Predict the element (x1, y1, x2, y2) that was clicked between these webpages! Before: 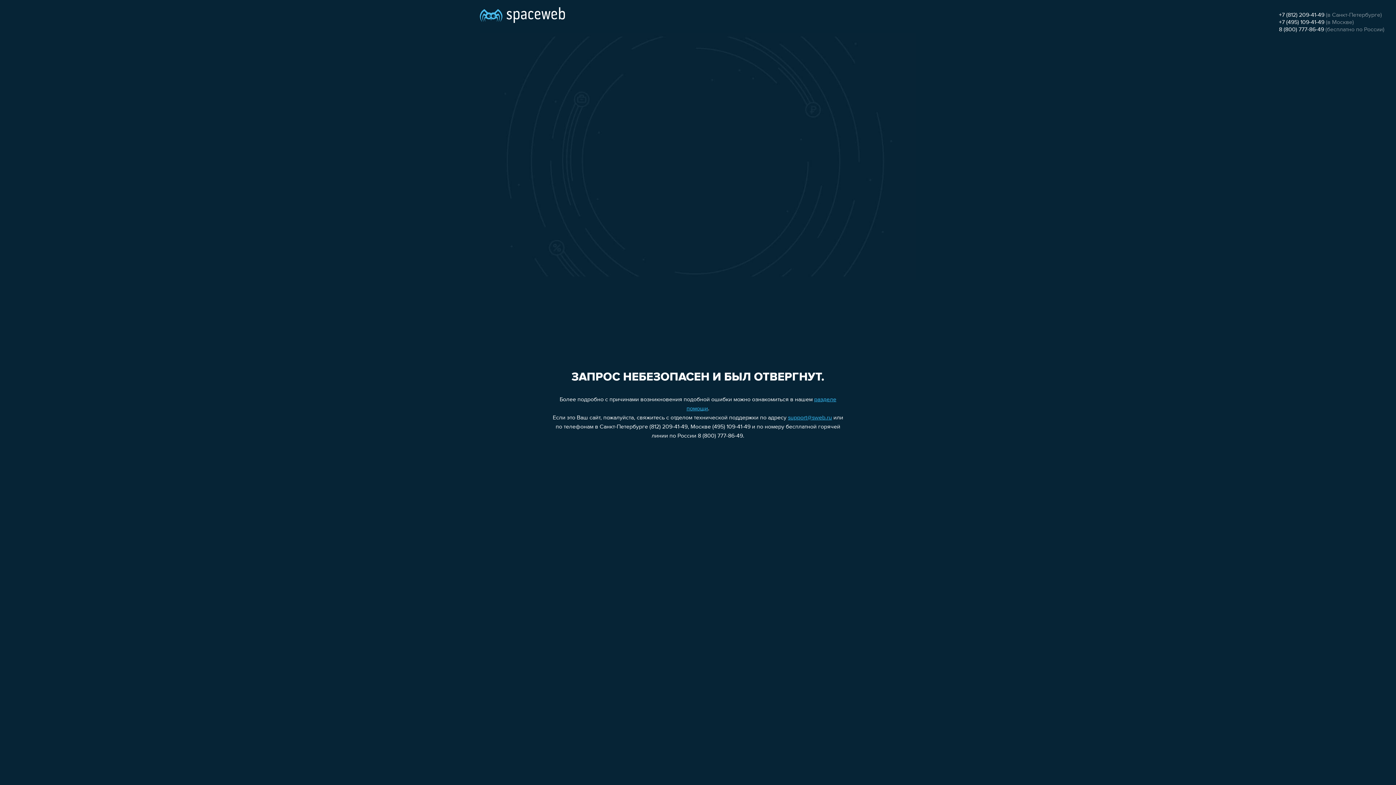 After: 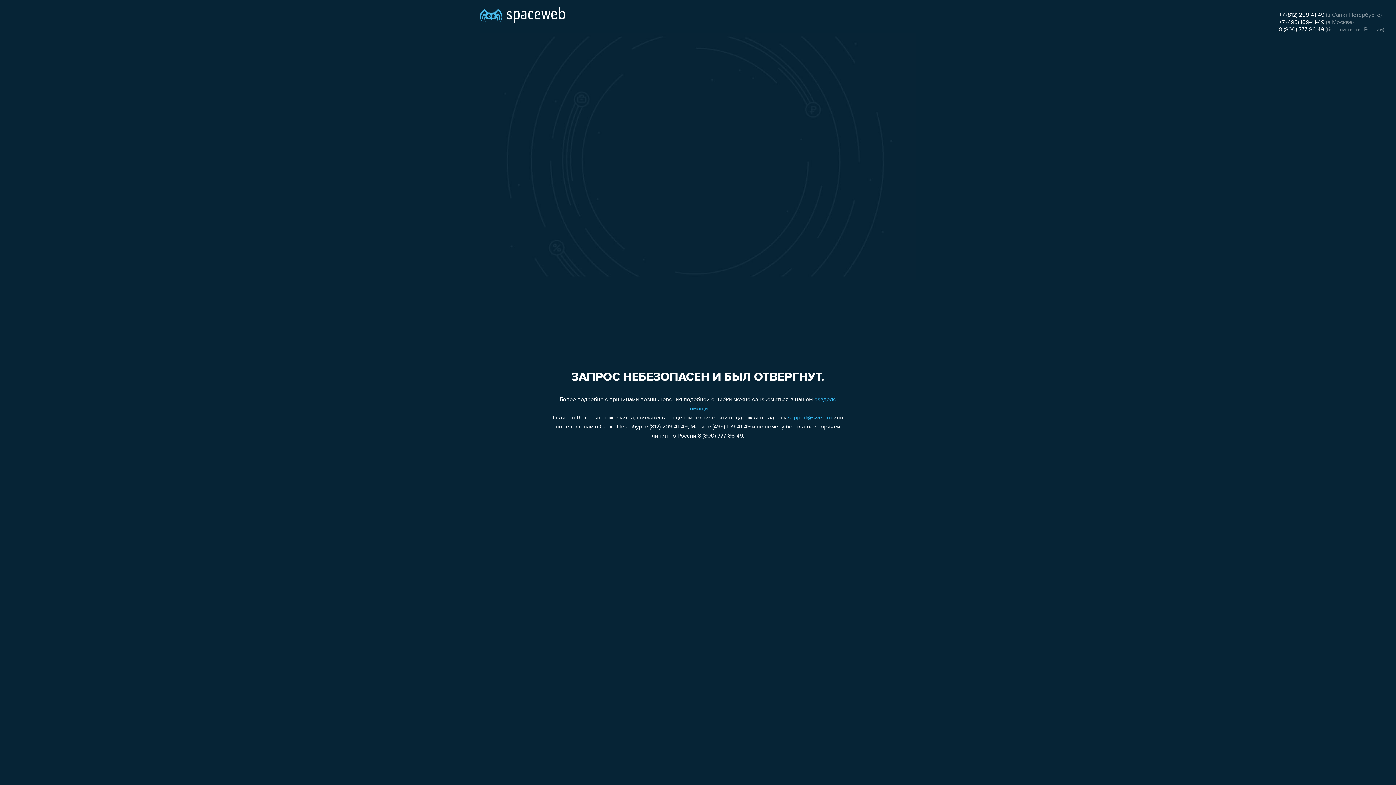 Action: bbox: (788, 415, 832, 421) label: support@sweb.ru